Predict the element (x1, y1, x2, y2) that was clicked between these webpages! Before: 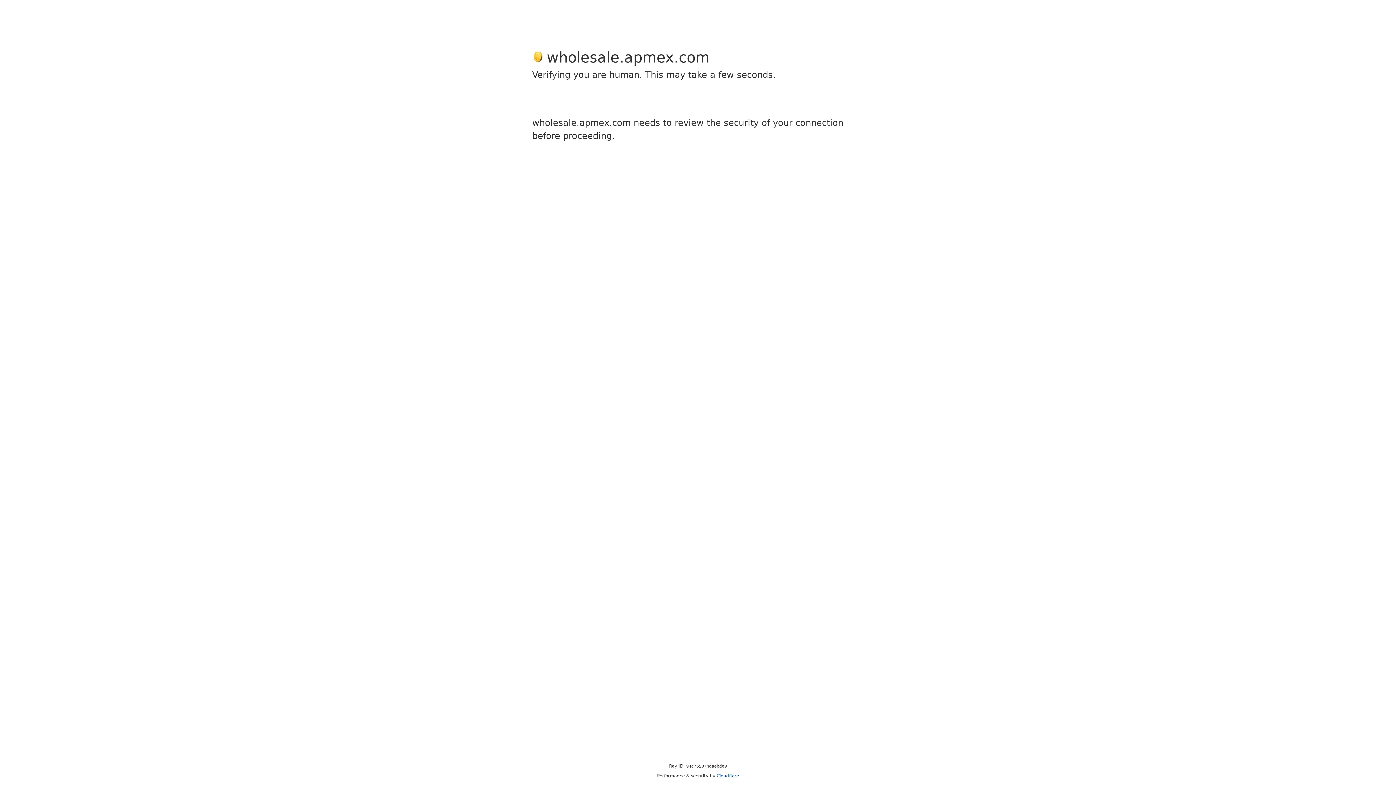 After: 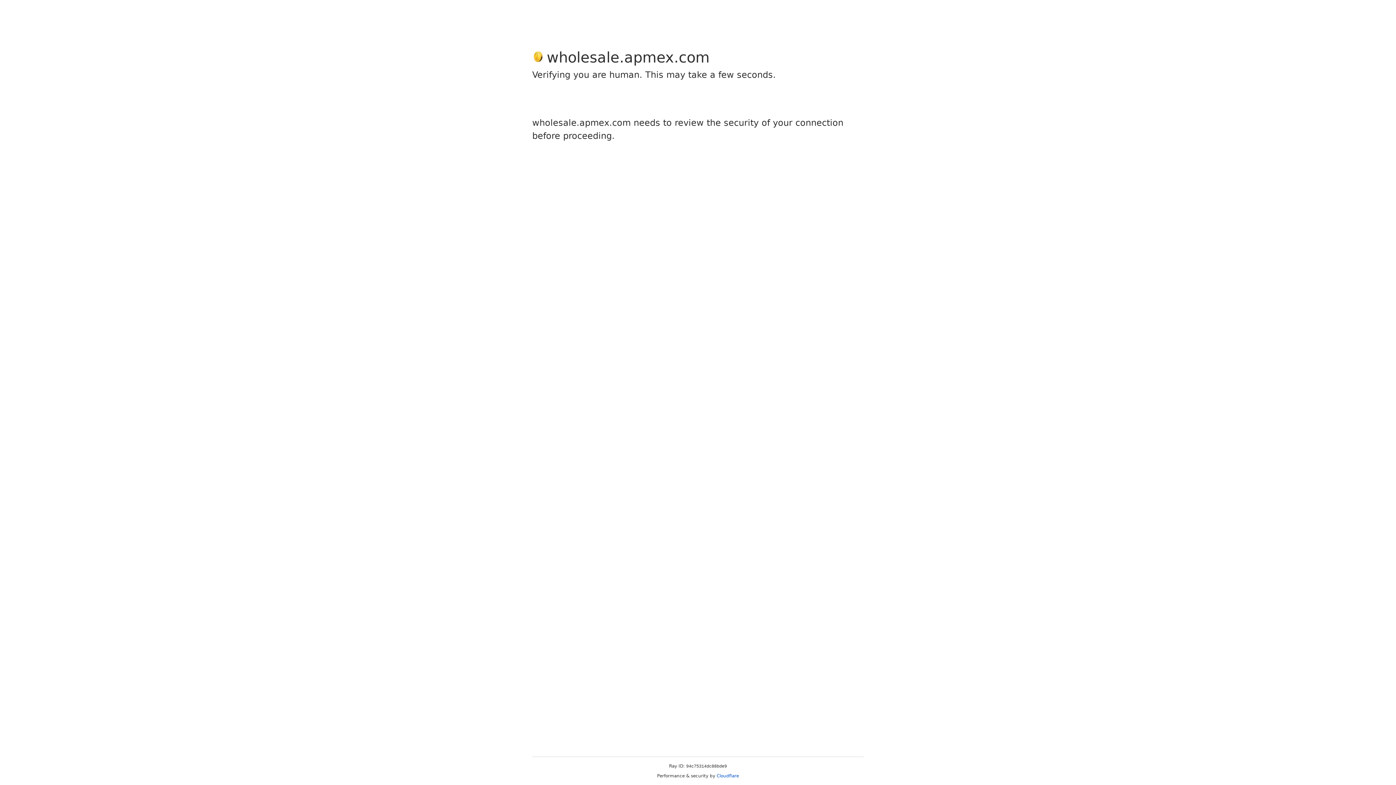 Action: label: Cloudflare bbox: (716, 773, 739, 778)